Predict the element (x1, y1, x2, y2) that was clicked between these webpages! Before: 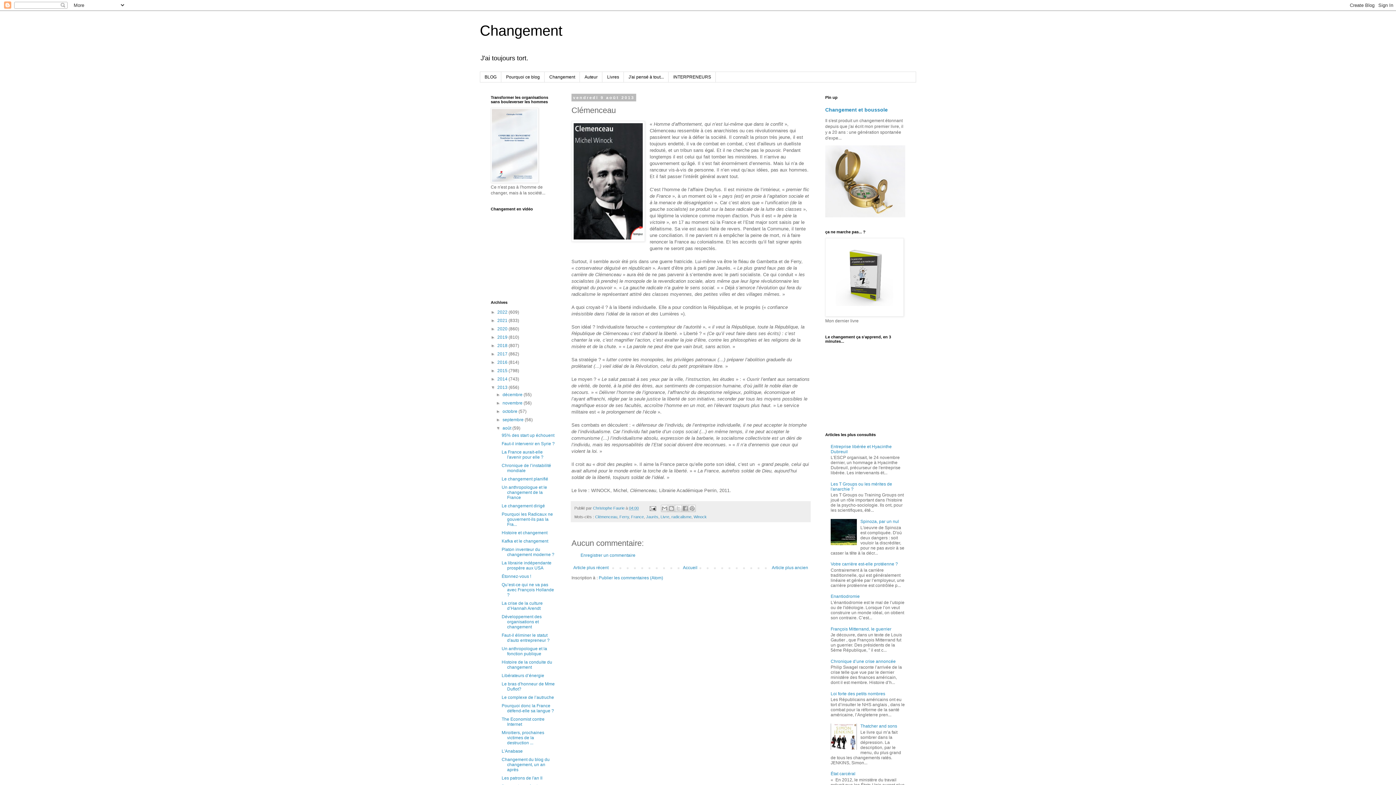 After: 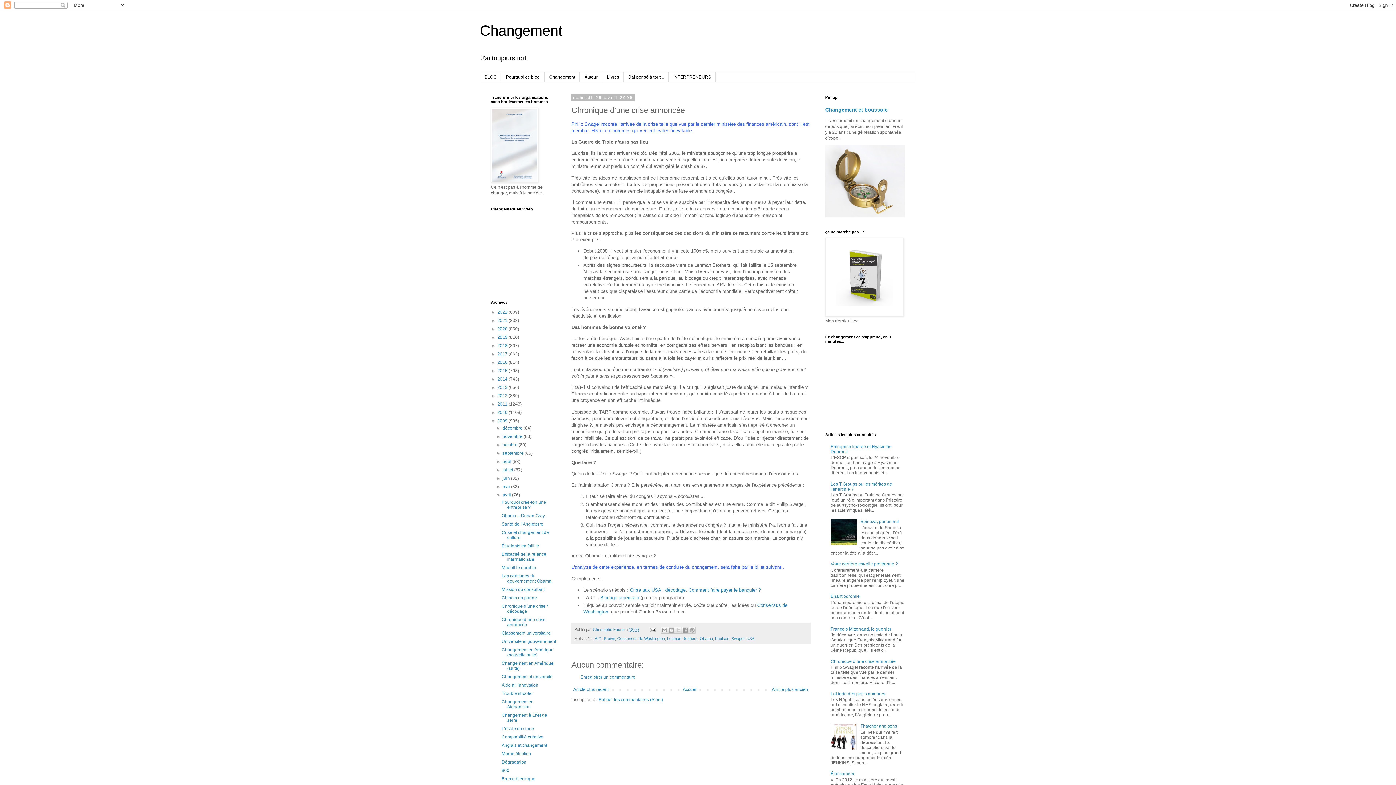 Action: bbox: (830, 659, 896, 664) label: Chronique d’une crise annoncée